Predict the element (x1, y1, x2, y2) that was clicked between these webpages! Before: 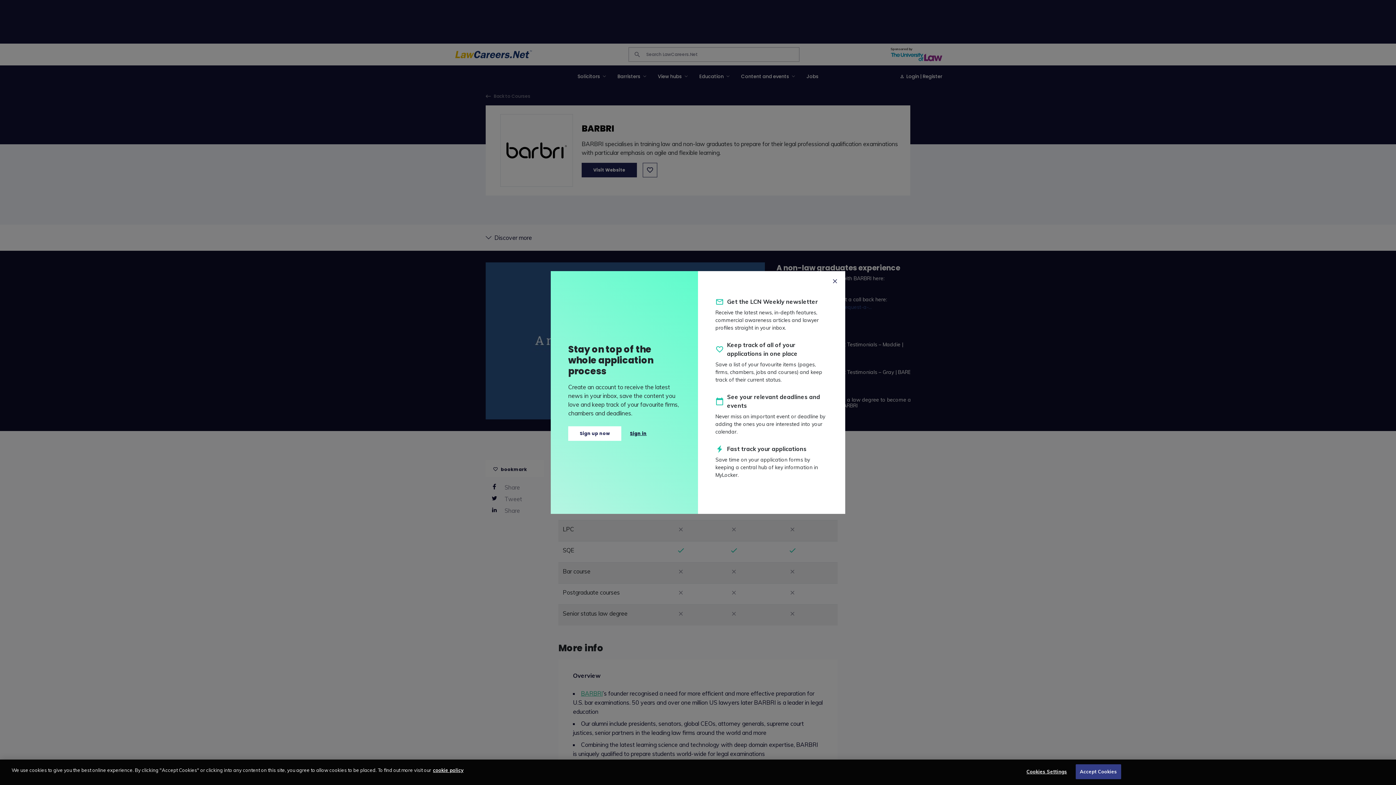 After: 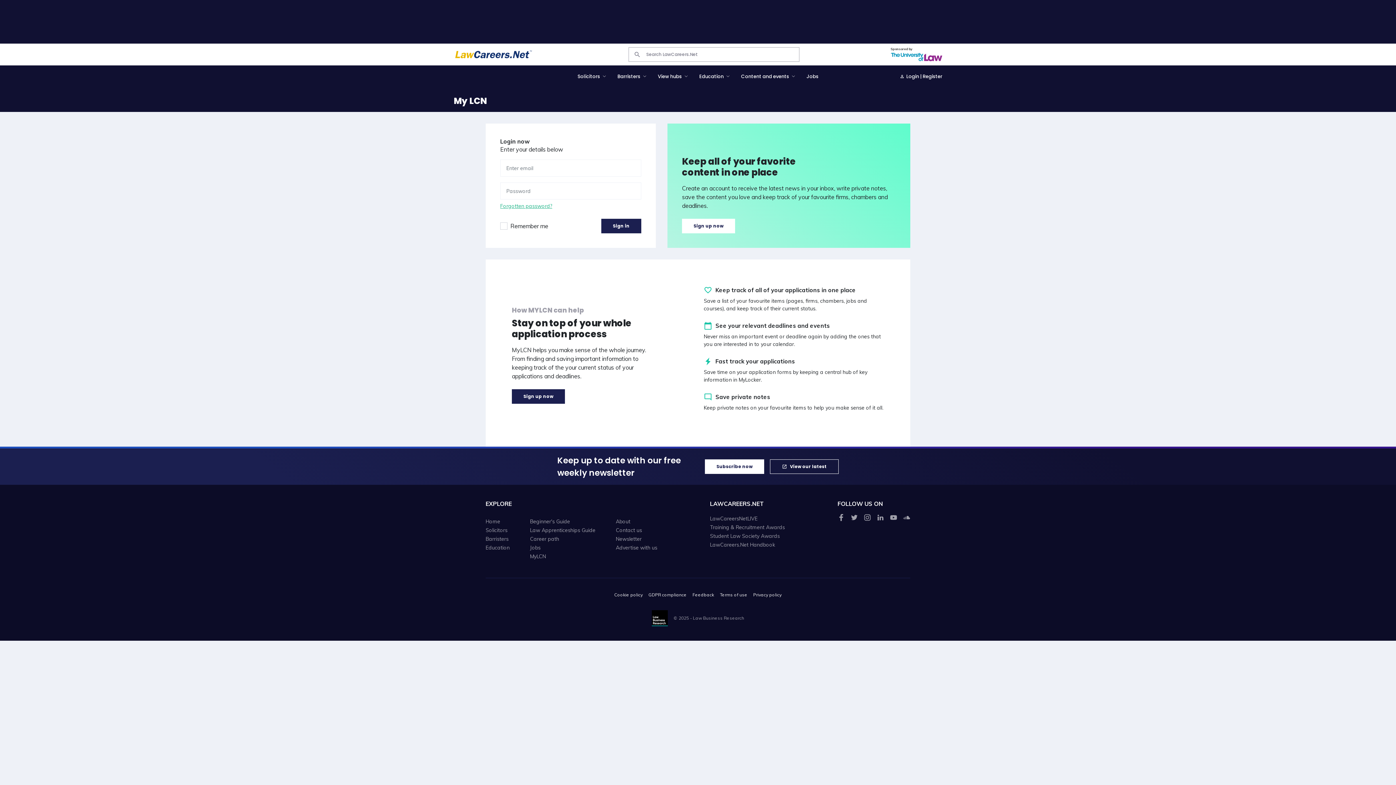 Action: label: Sign in bbox: (630, 416, 646, 423)